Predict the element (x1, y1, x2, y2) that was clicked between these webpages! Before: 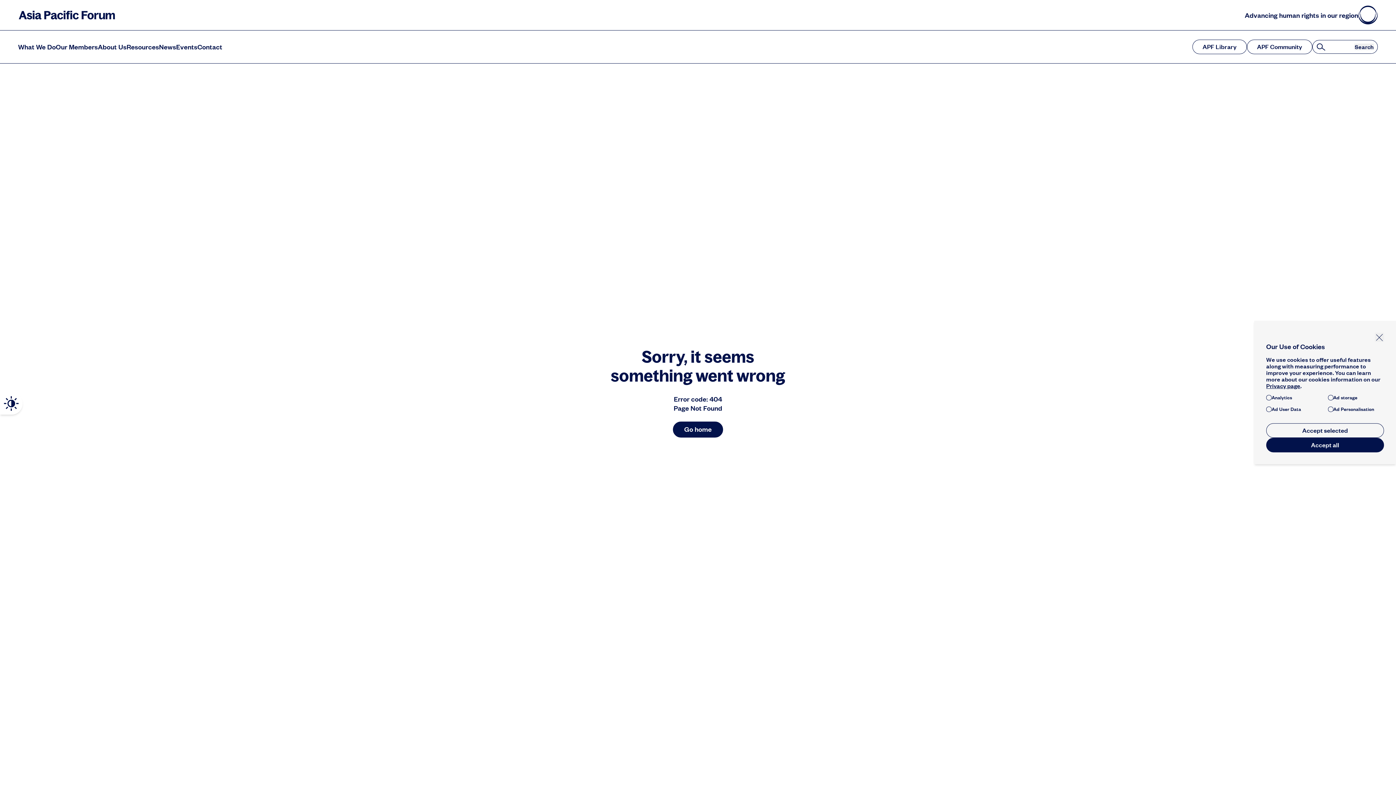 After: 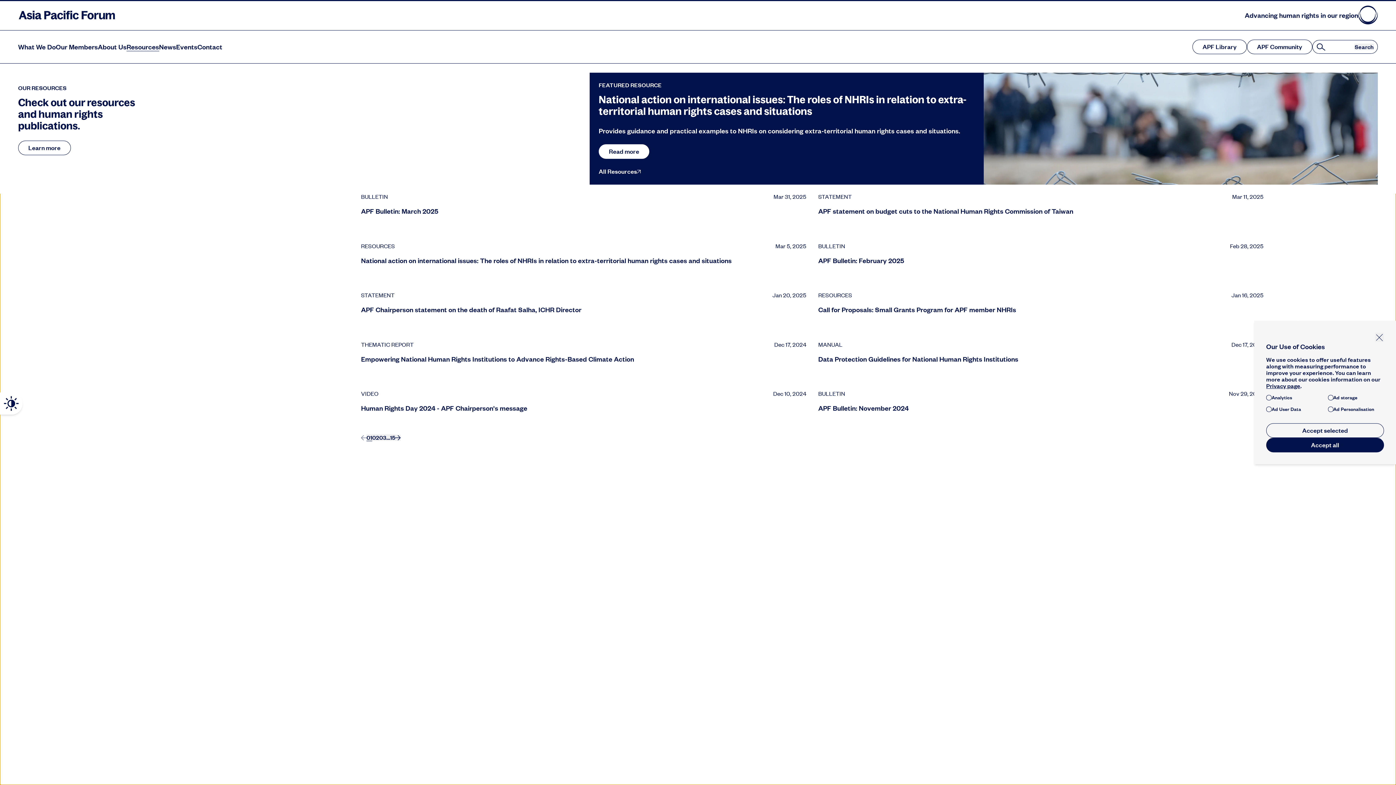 Action: label: Resources bbox: (126, 42, 159, 51)